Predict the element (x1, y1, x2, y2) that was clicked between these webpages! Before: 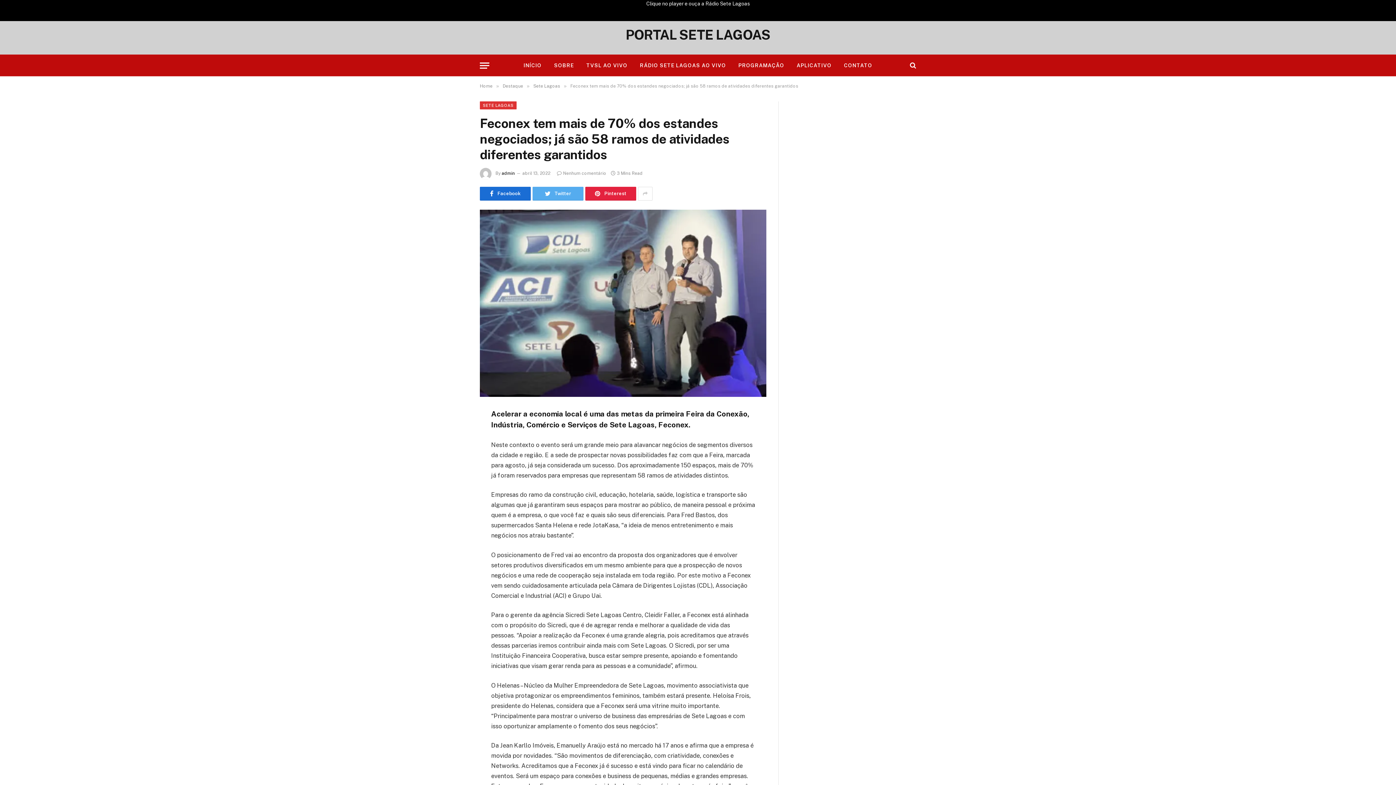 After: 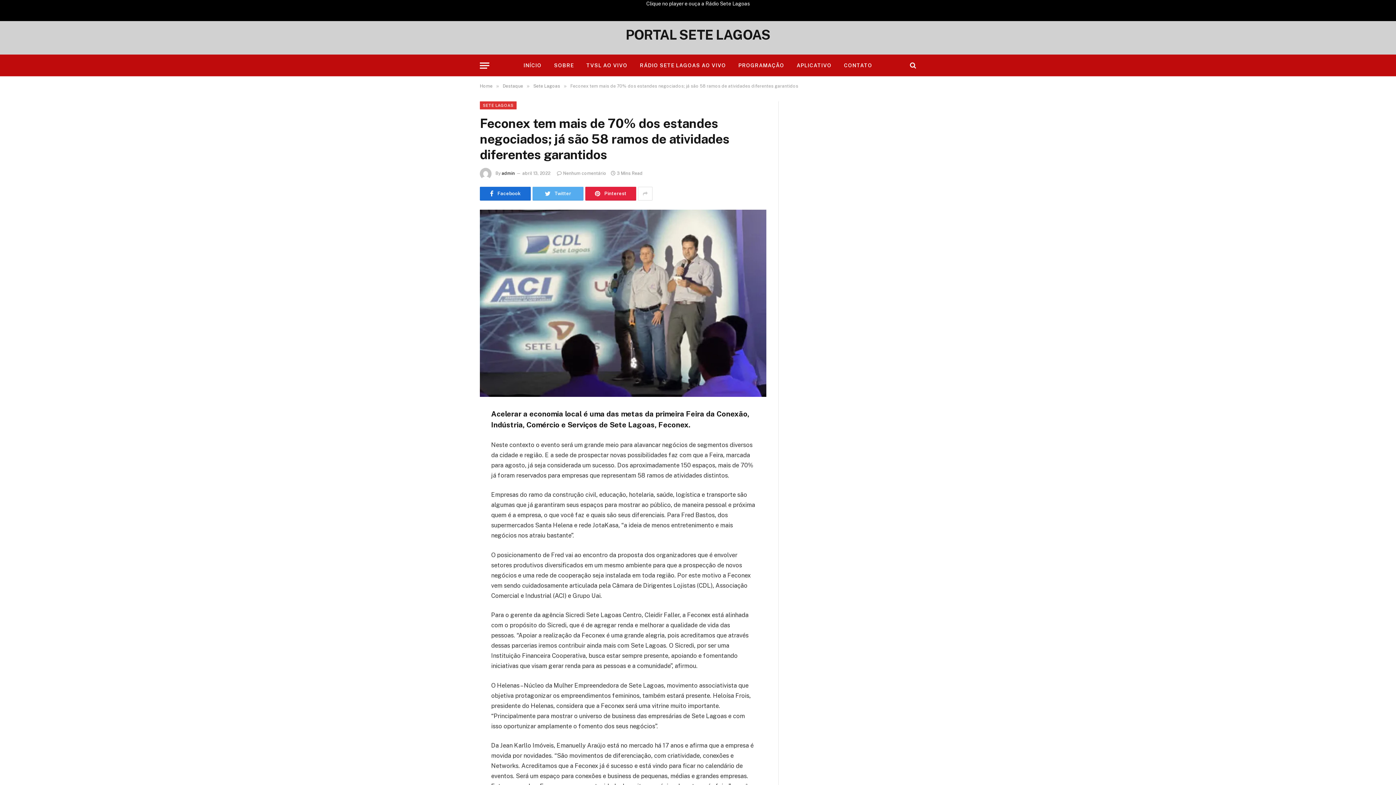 Action: bbox: (447, 481, 461, 495)